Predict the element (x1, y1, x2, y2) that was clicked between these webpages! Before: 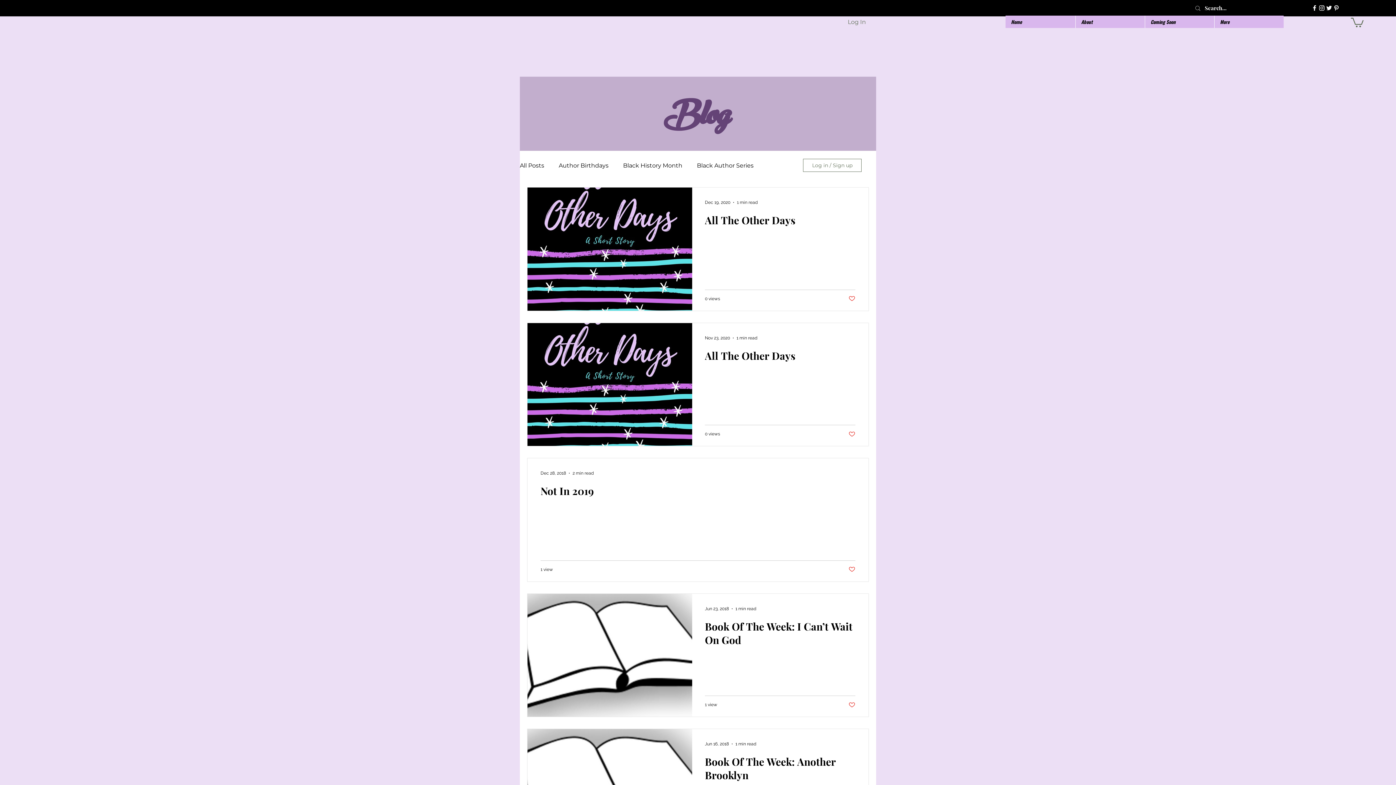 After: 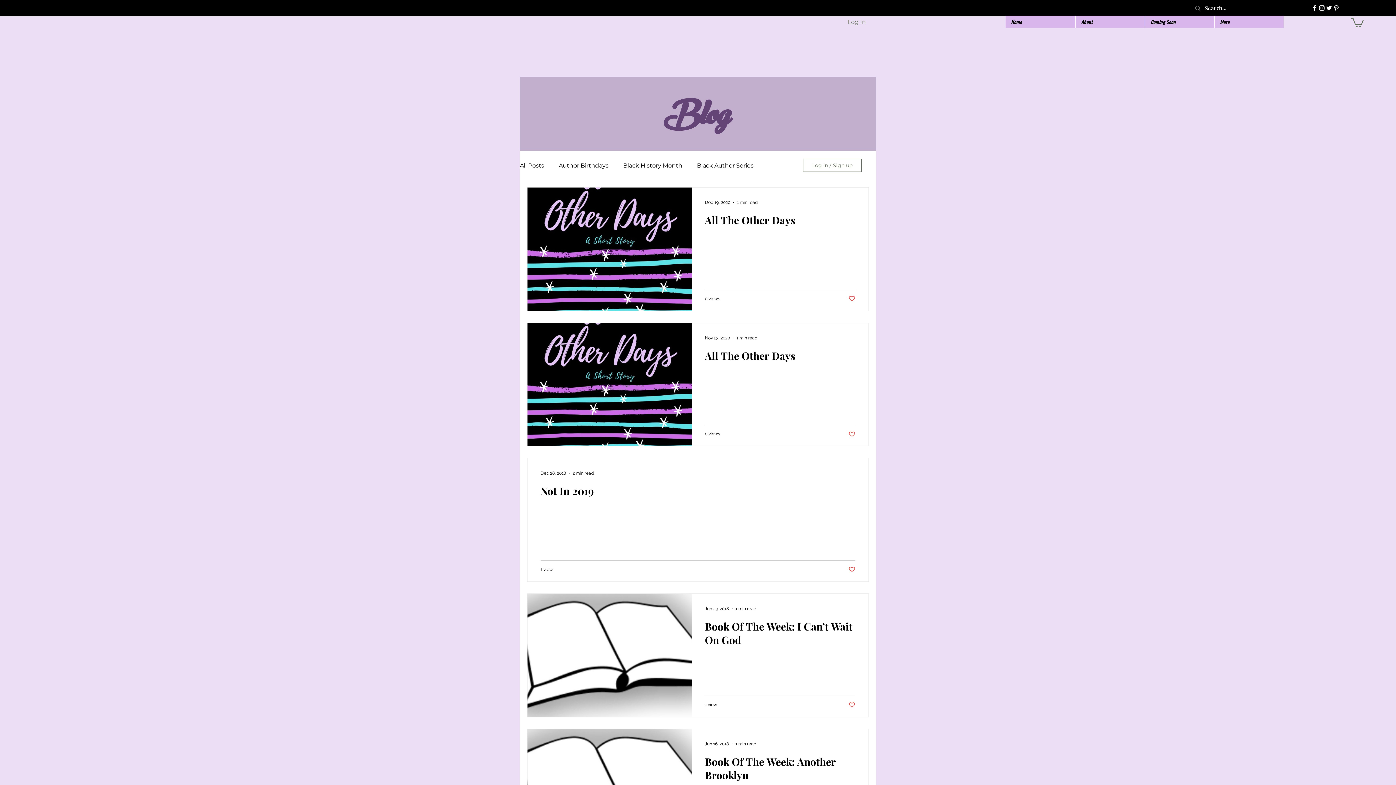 Action: label: Twitter bbox: (1325, 4, 1333, 11)